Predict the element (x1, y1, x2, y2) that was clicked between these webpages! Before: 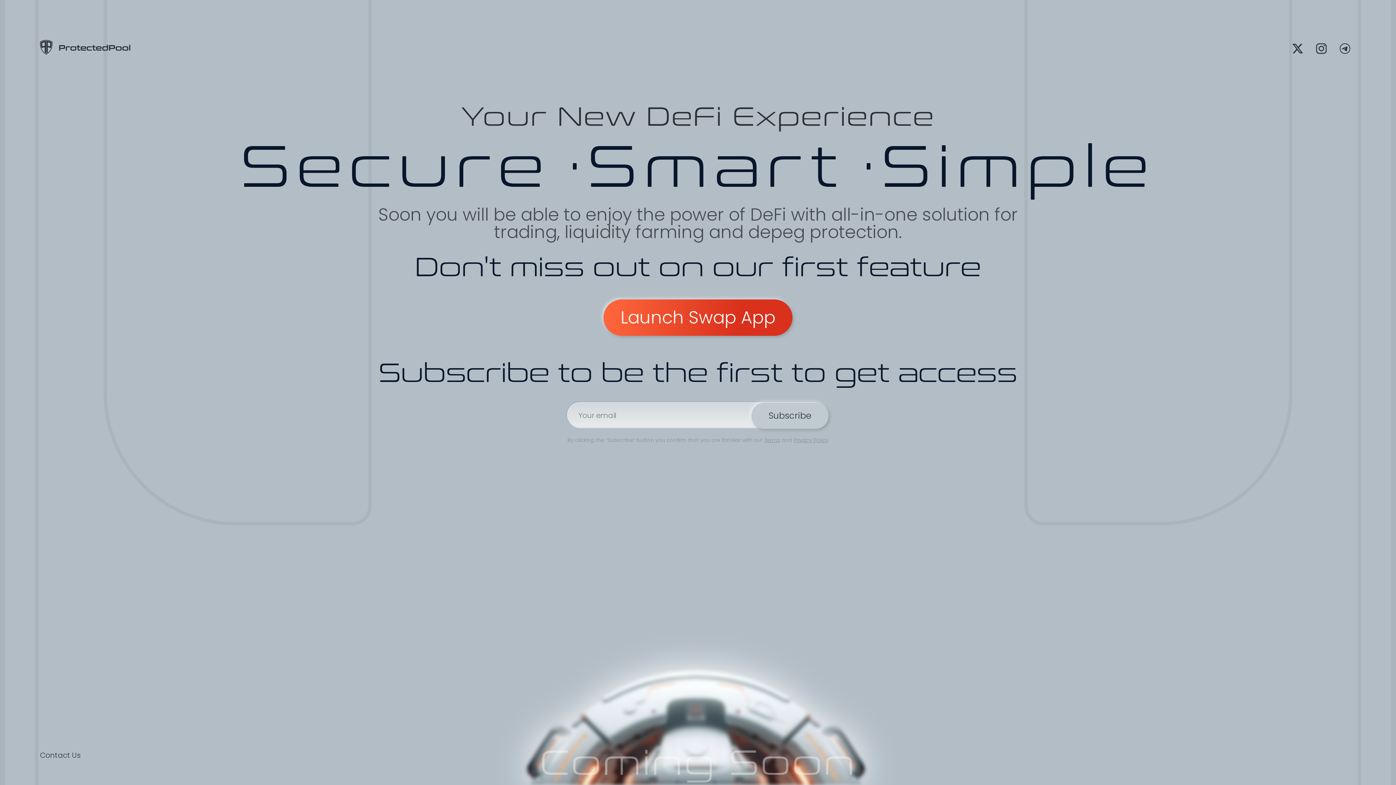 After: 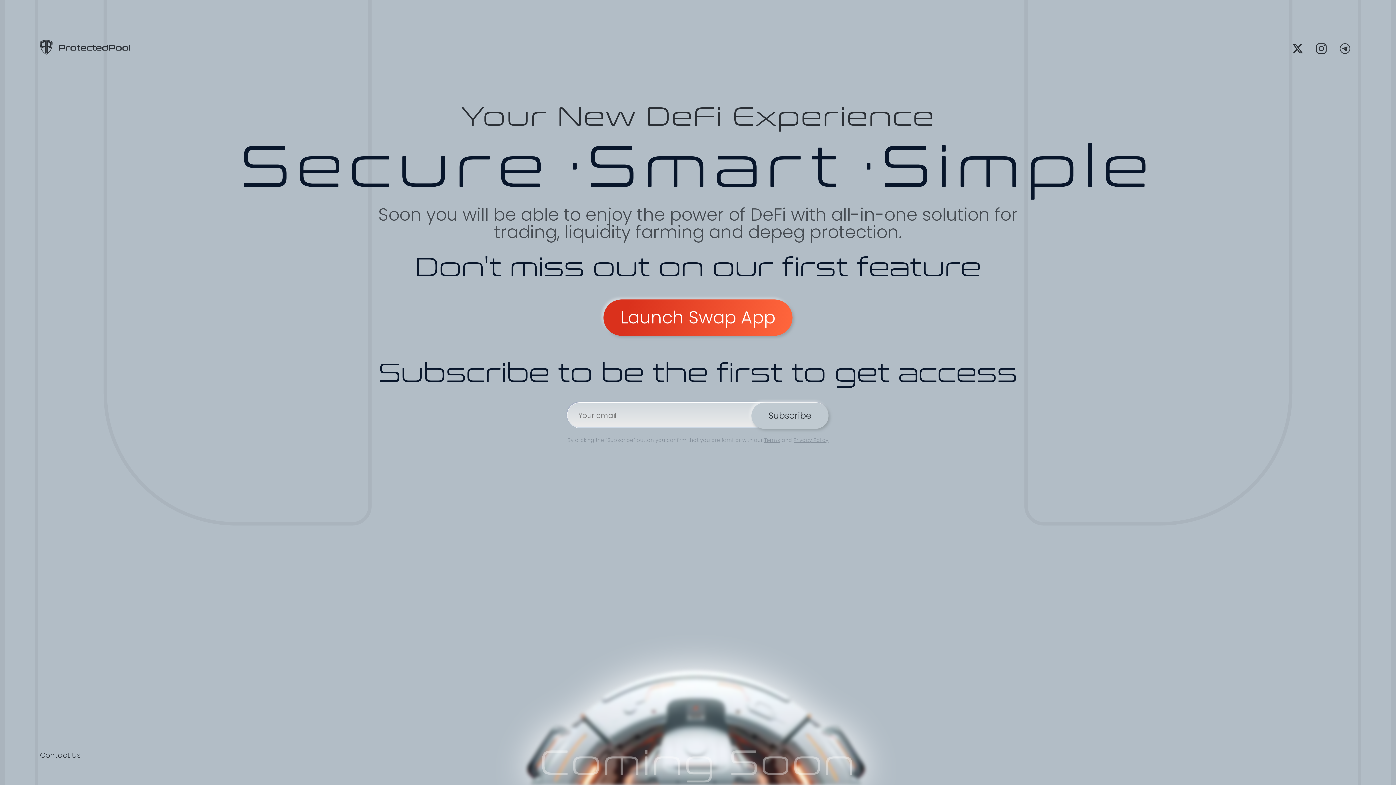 Action: label: Launch Swap App bbox: (603, 282, 792, 336)